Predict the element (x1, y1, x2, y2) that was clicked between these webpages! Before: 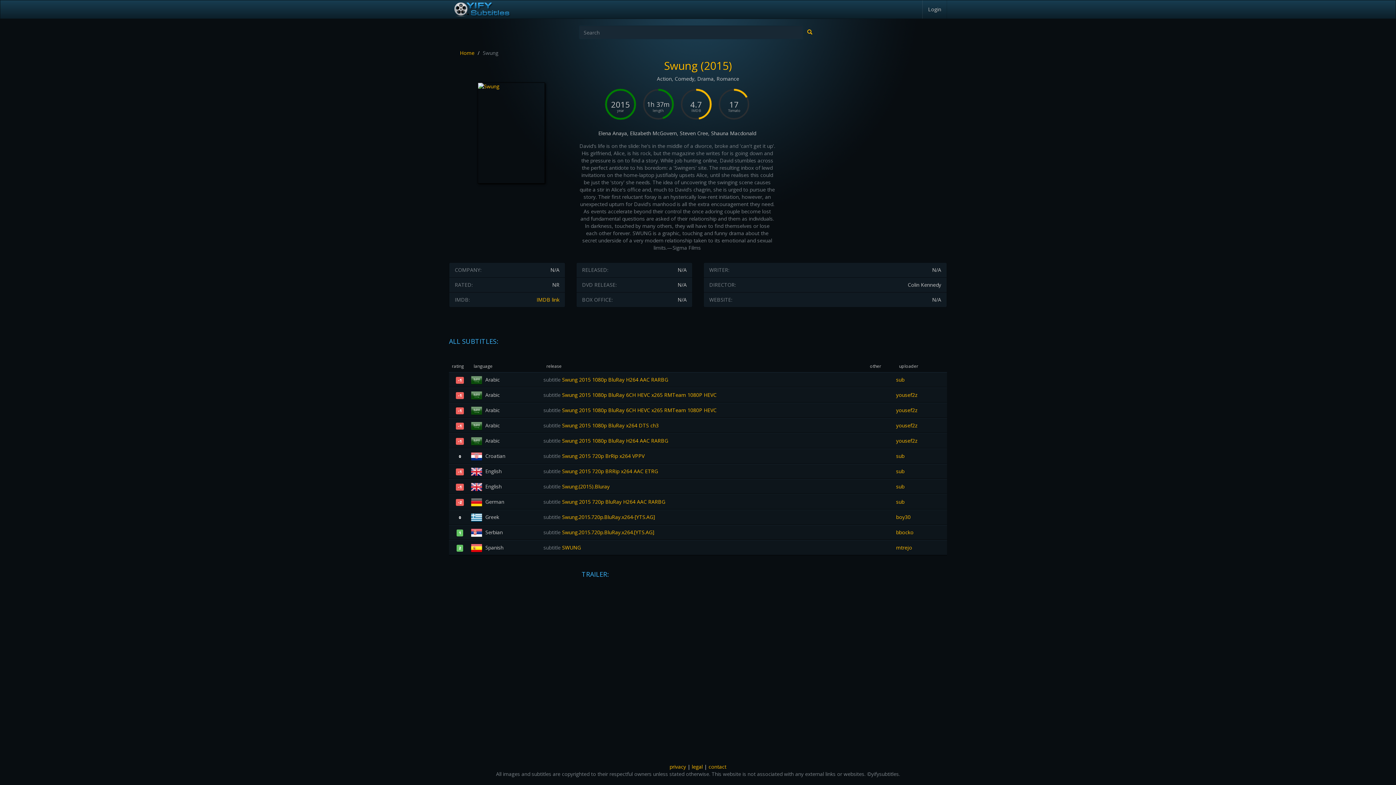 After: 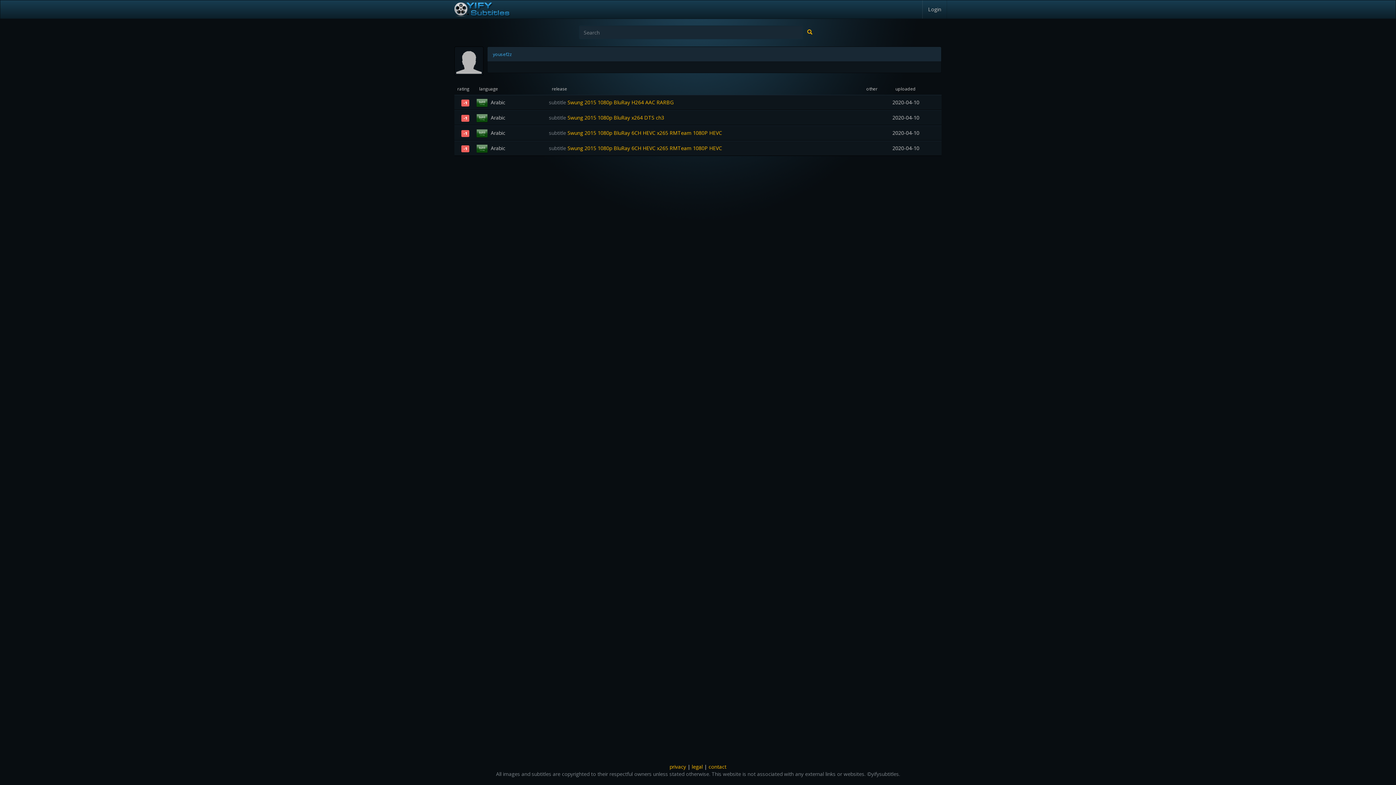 Action: label: yousef2z bbox: (896, 433, 947, 448)